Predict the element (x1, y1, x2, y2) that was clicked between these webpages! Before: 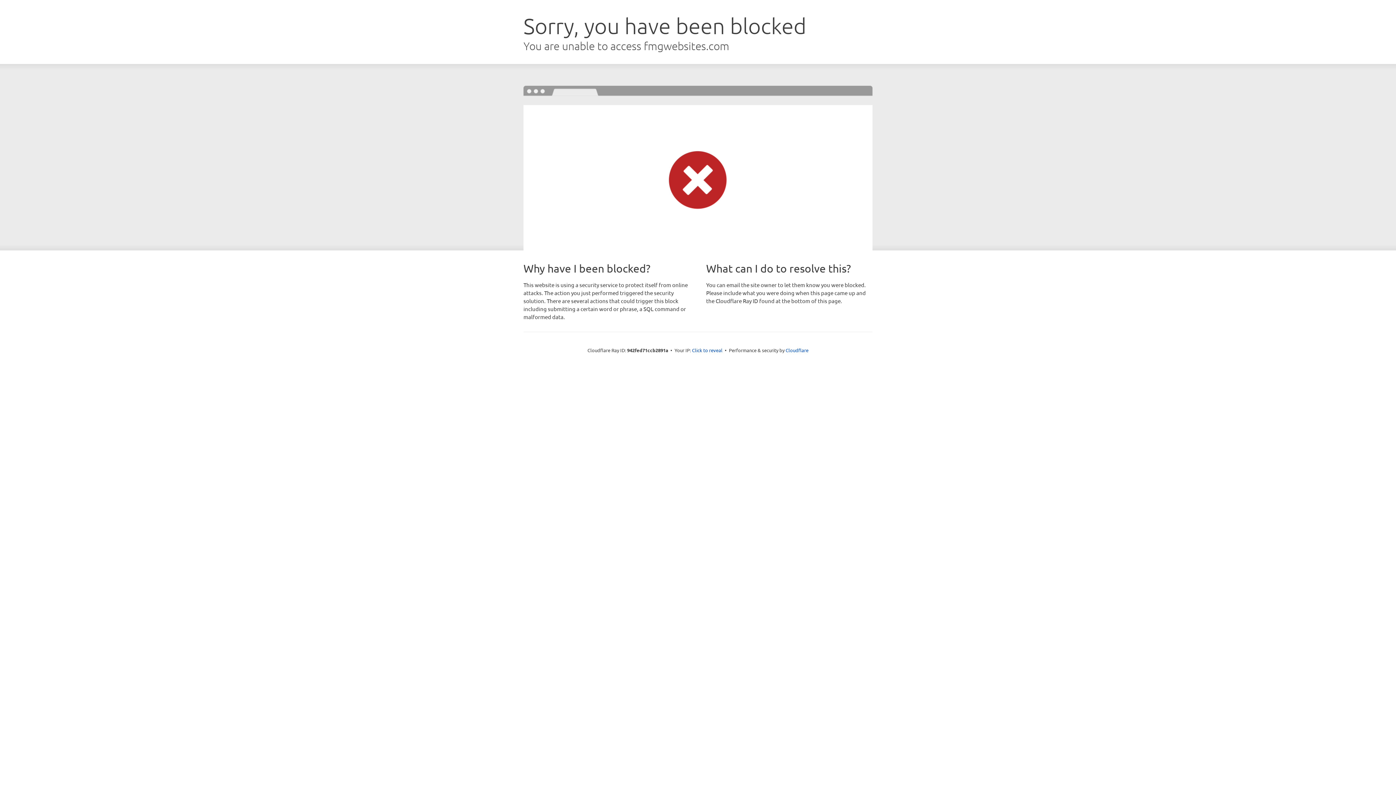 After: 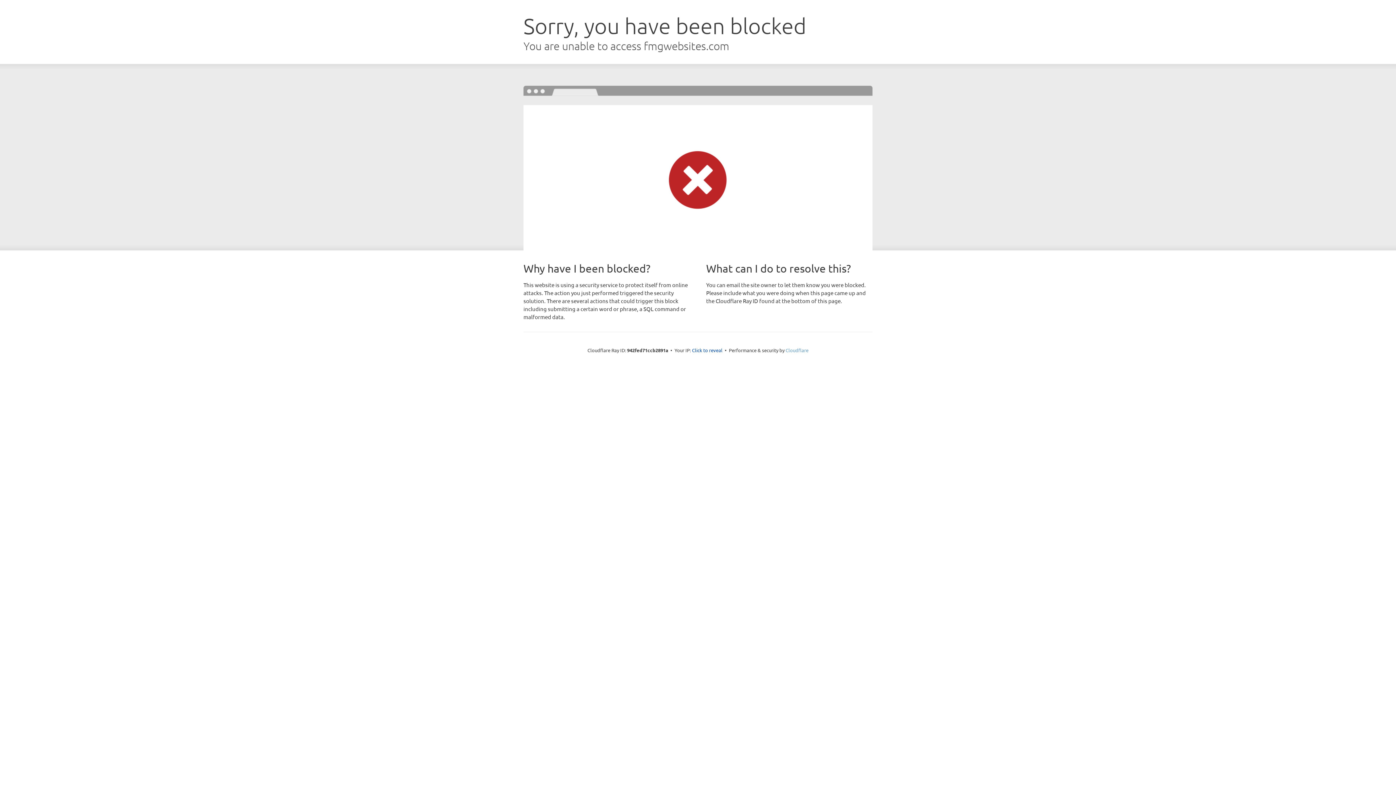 Action: label: Cloudflare bbox: (785, 347, 808, 353)